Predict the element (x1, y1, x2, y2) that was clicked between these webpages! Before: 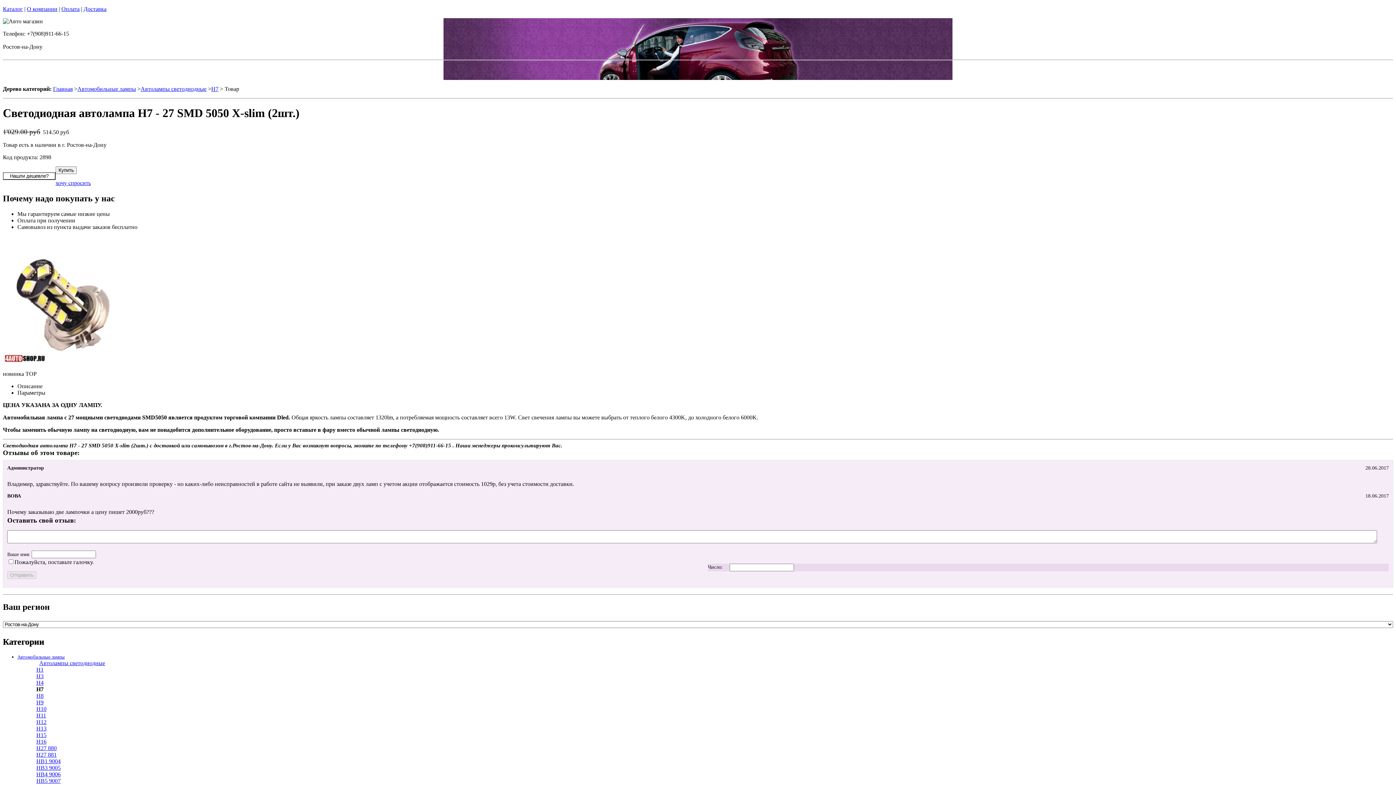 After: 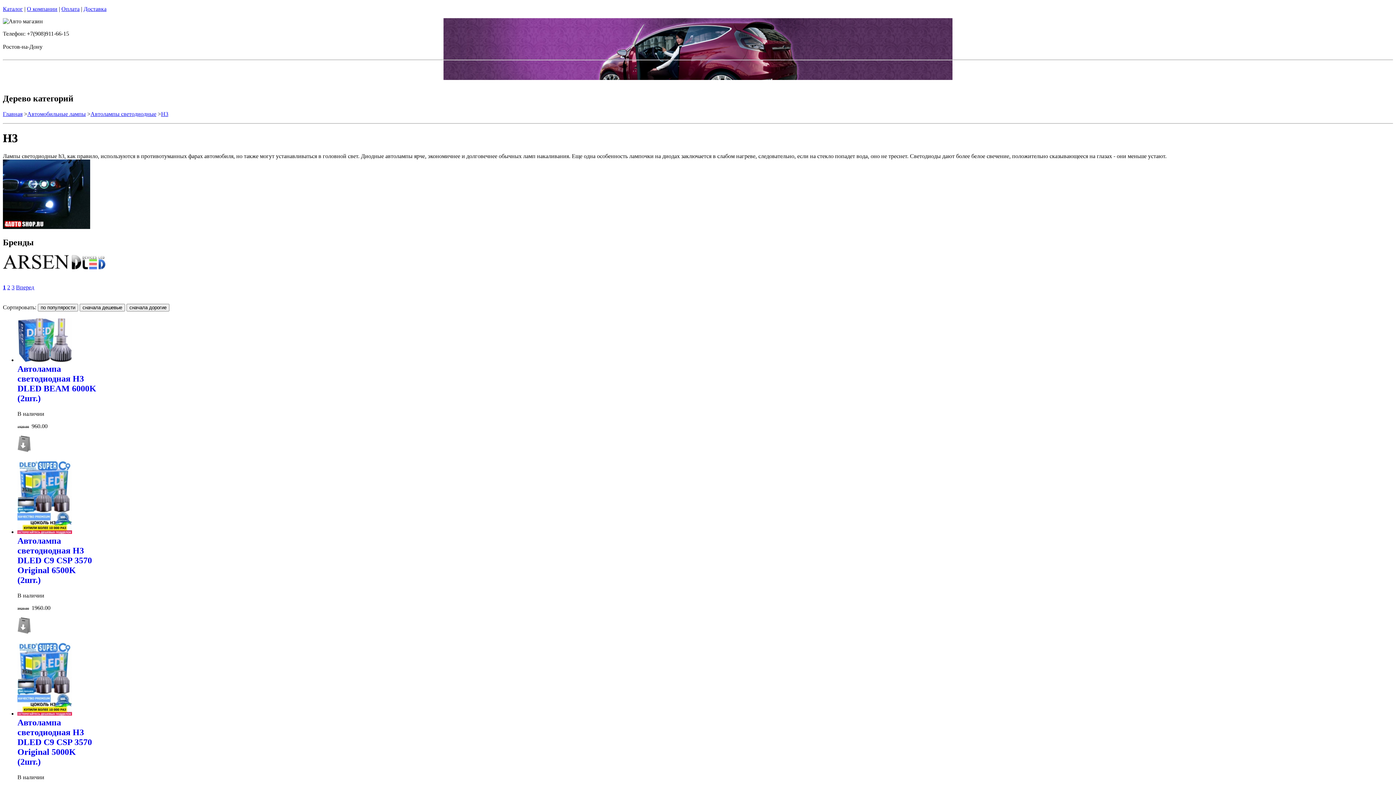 Action: label: H3 bbox: (36, 673, 43, 679)